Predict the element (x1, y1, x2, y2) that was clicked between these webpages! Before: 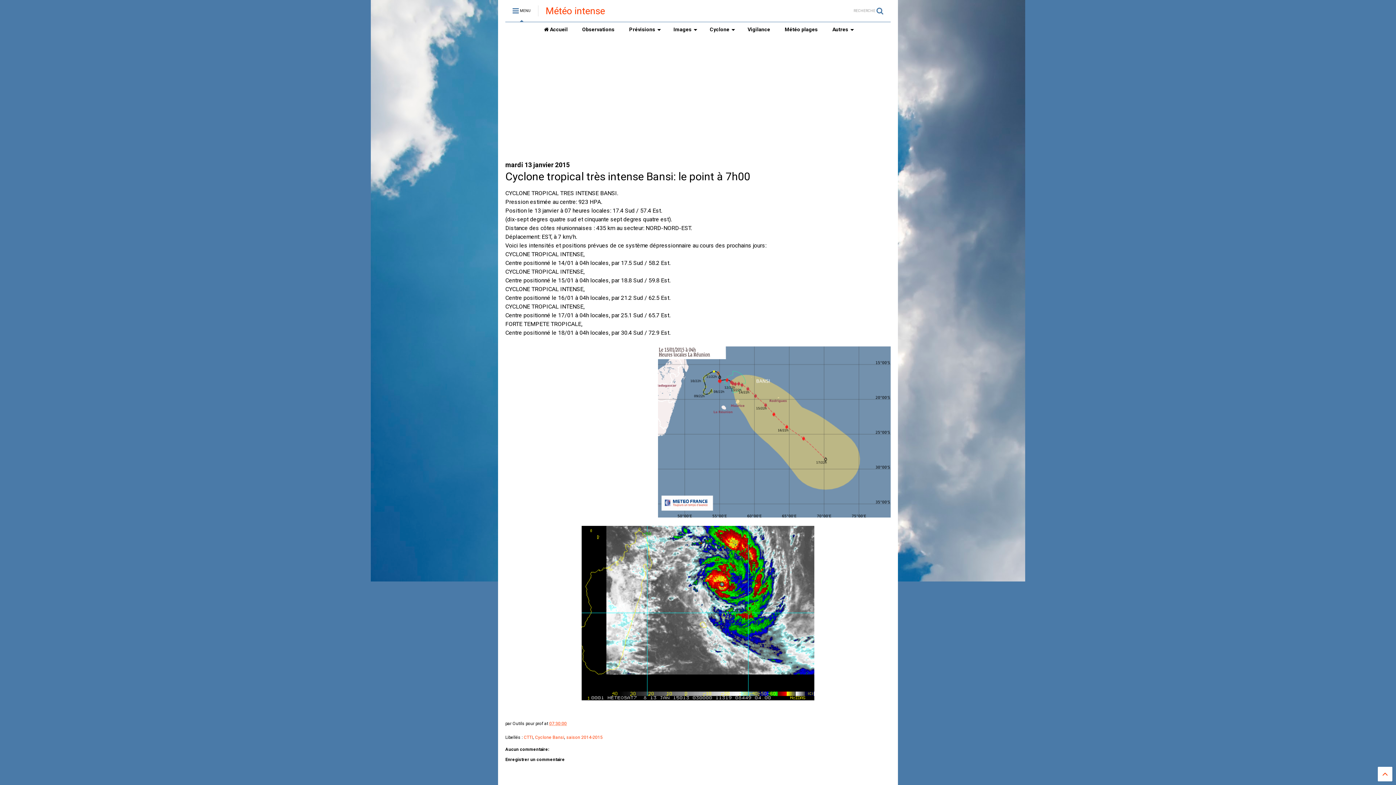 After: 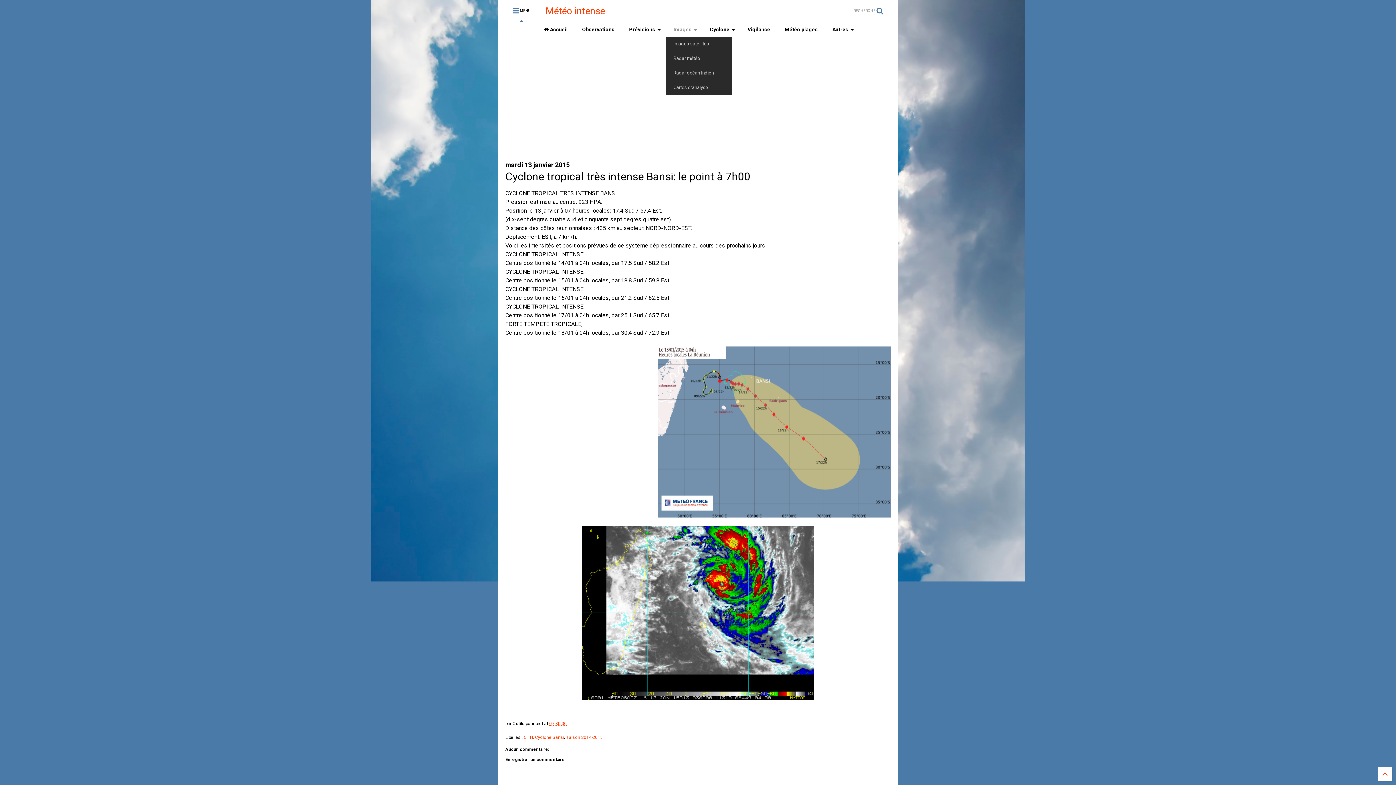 Action: label: Images bbox: (666, 22, 702, 36)